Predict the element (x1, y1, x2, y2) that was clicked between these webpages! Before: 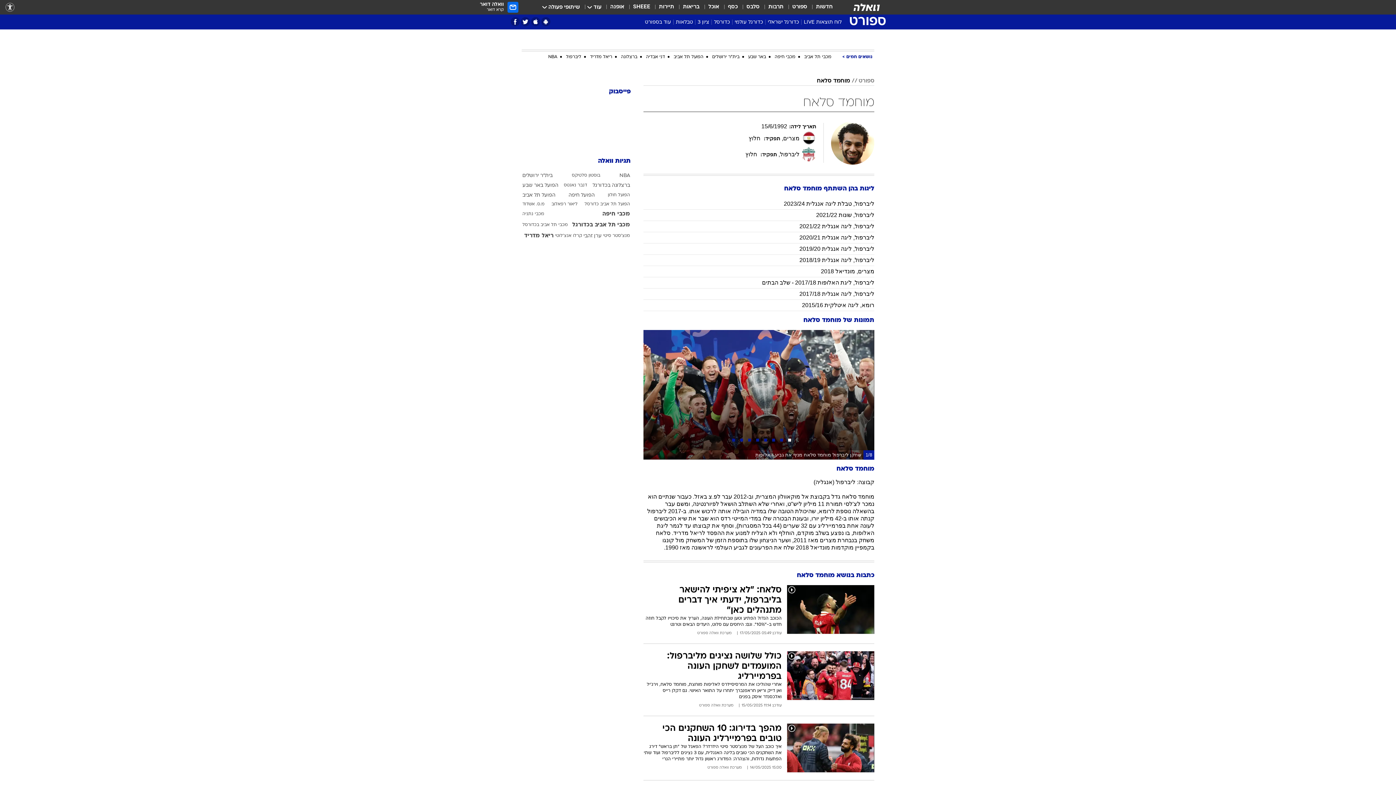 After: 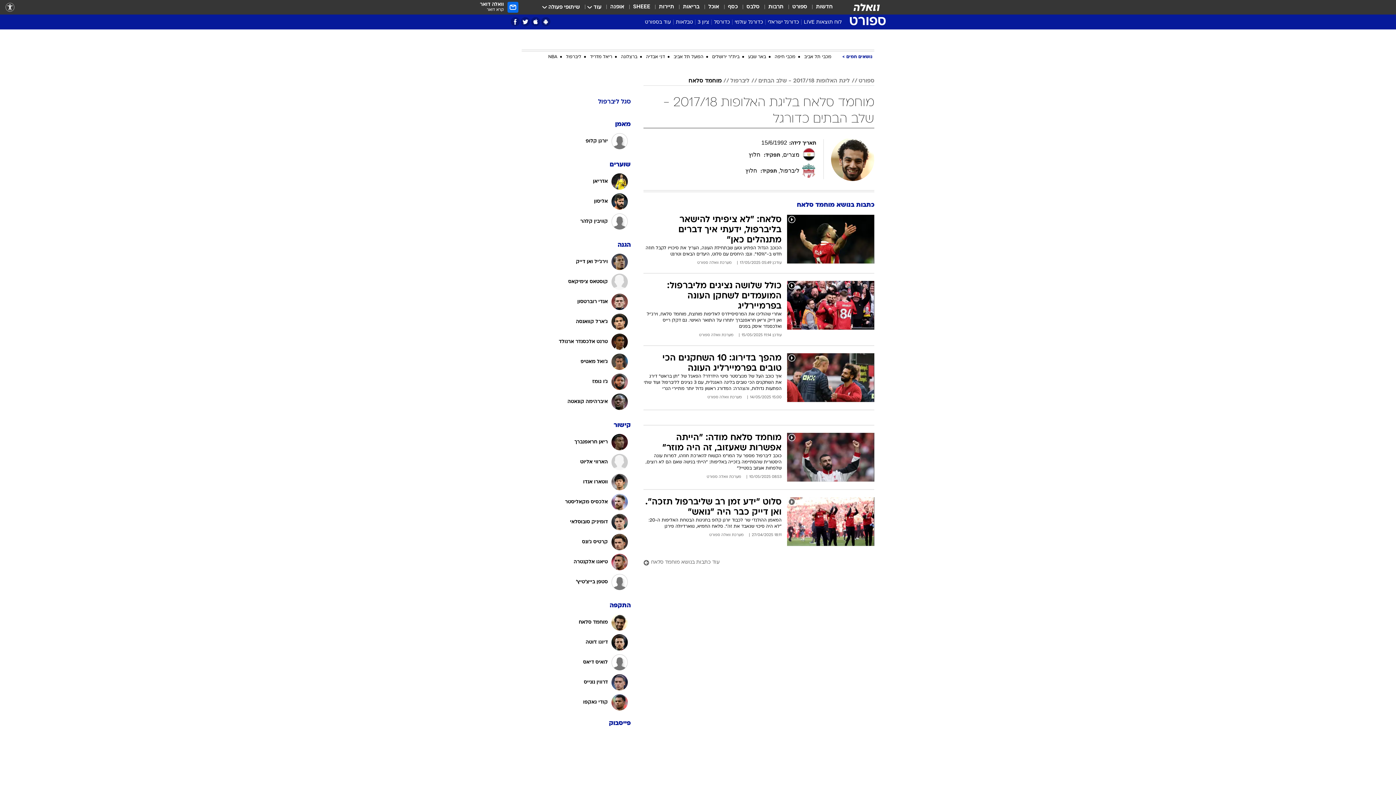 Action: bbox: (762, 279, 874, 285) label: ליברפול, ליגת האלופות 2017/18 - שלב הבתים